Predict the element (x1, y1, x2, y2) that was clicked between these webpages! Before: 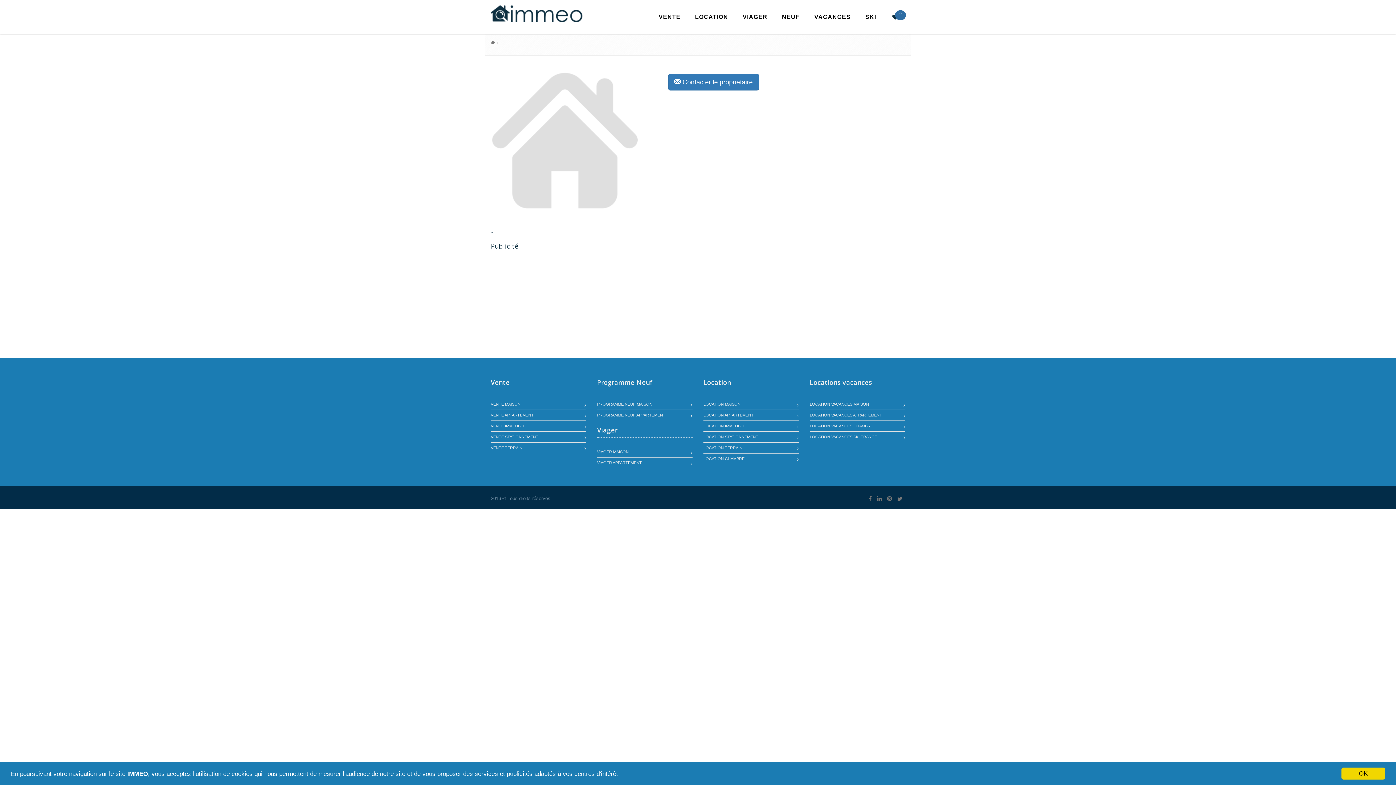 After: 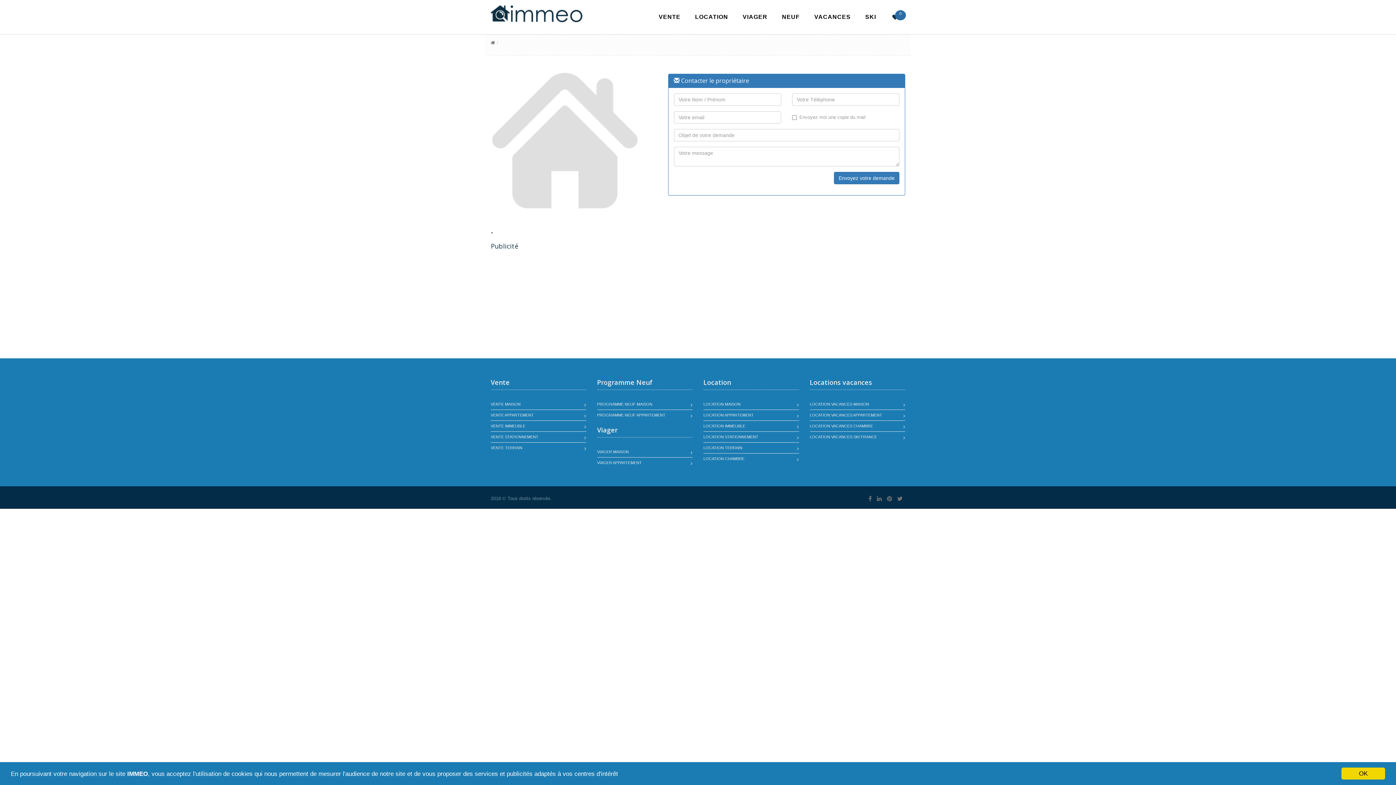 Action: bbox: (668, 73, 759, 90) label:  Contacter le propriétaire